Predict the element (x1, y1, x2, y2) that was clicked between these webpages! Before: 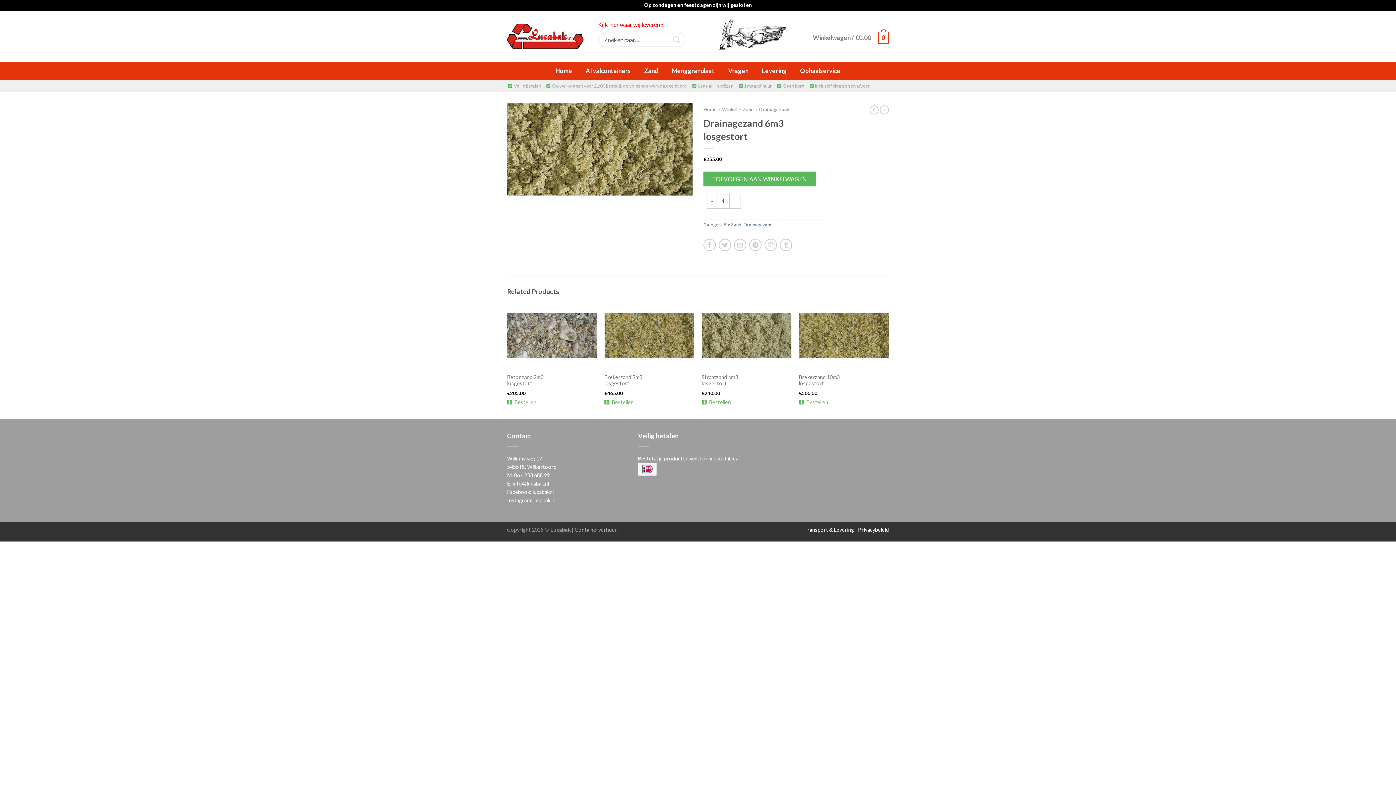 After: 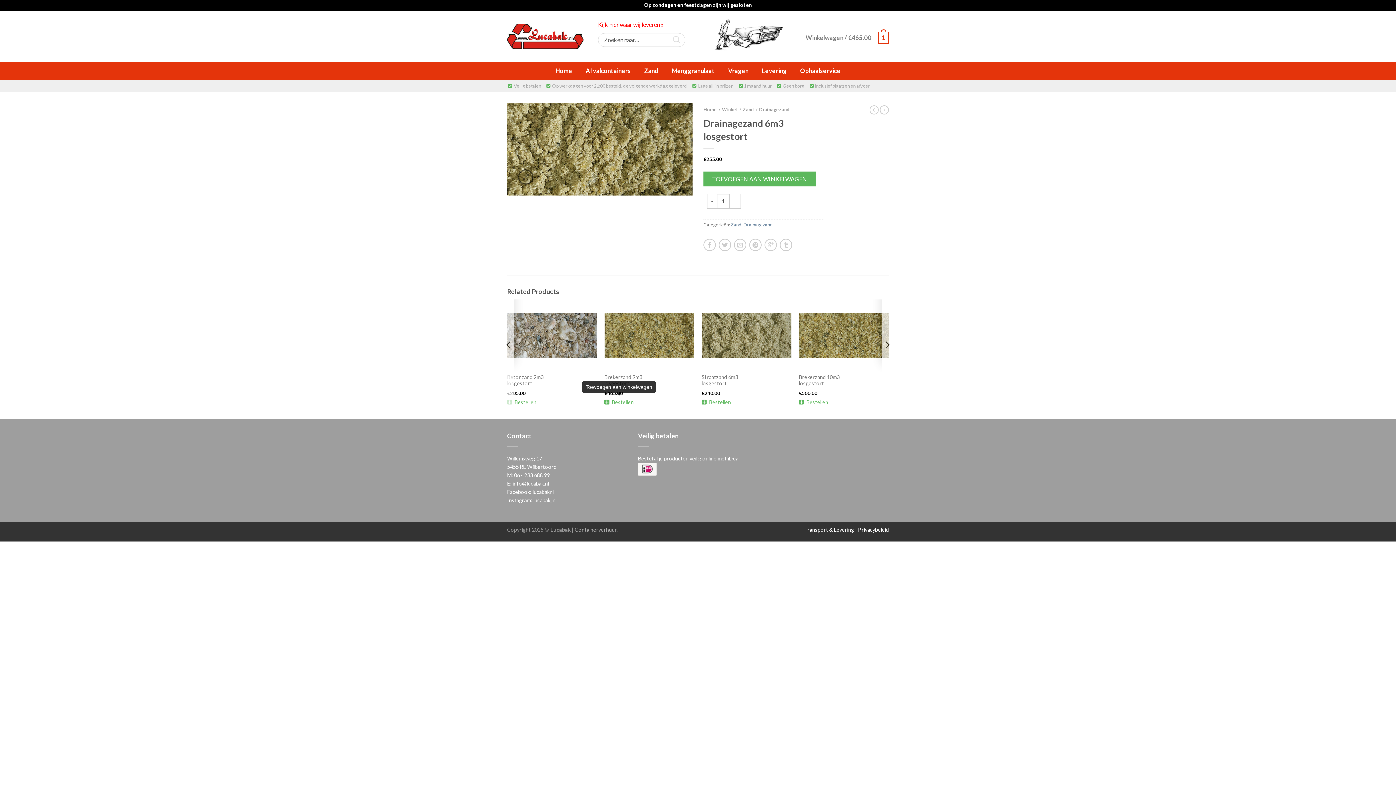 Action: bbox: (604, 397, 633, 406) label: Bestellen